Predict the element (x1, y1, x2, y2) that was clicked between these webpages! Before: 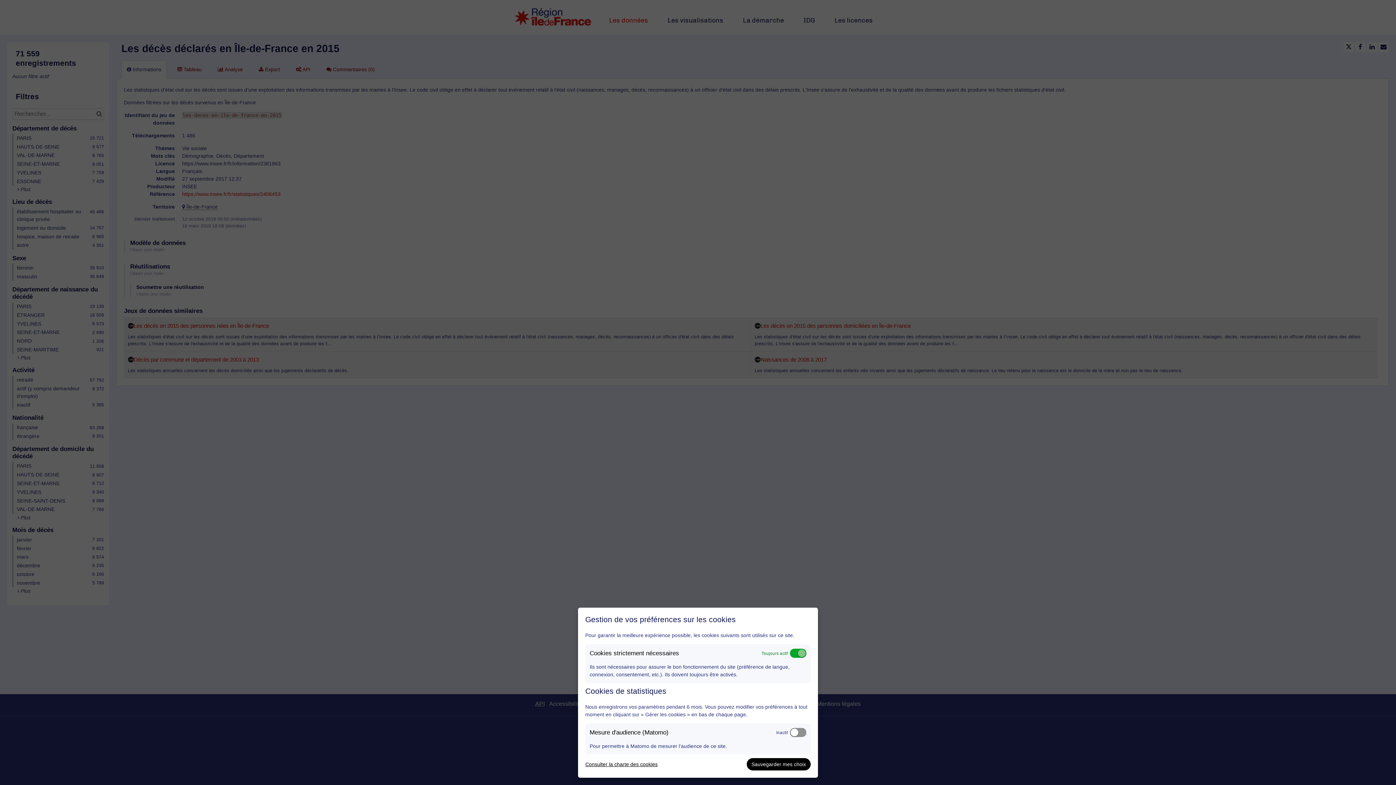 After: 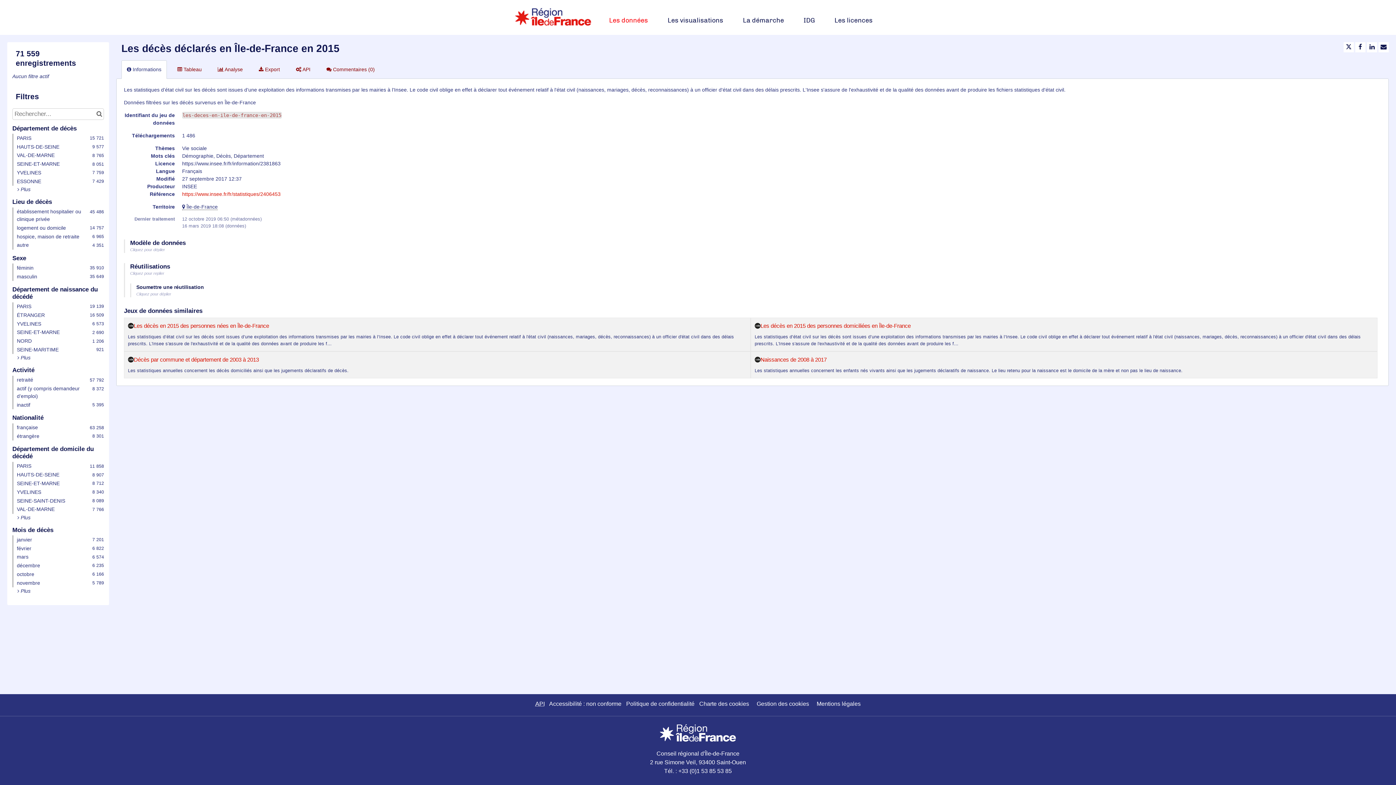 Action: bbox: (746, 758, 810, 770) label: Sauvegarder mes choix